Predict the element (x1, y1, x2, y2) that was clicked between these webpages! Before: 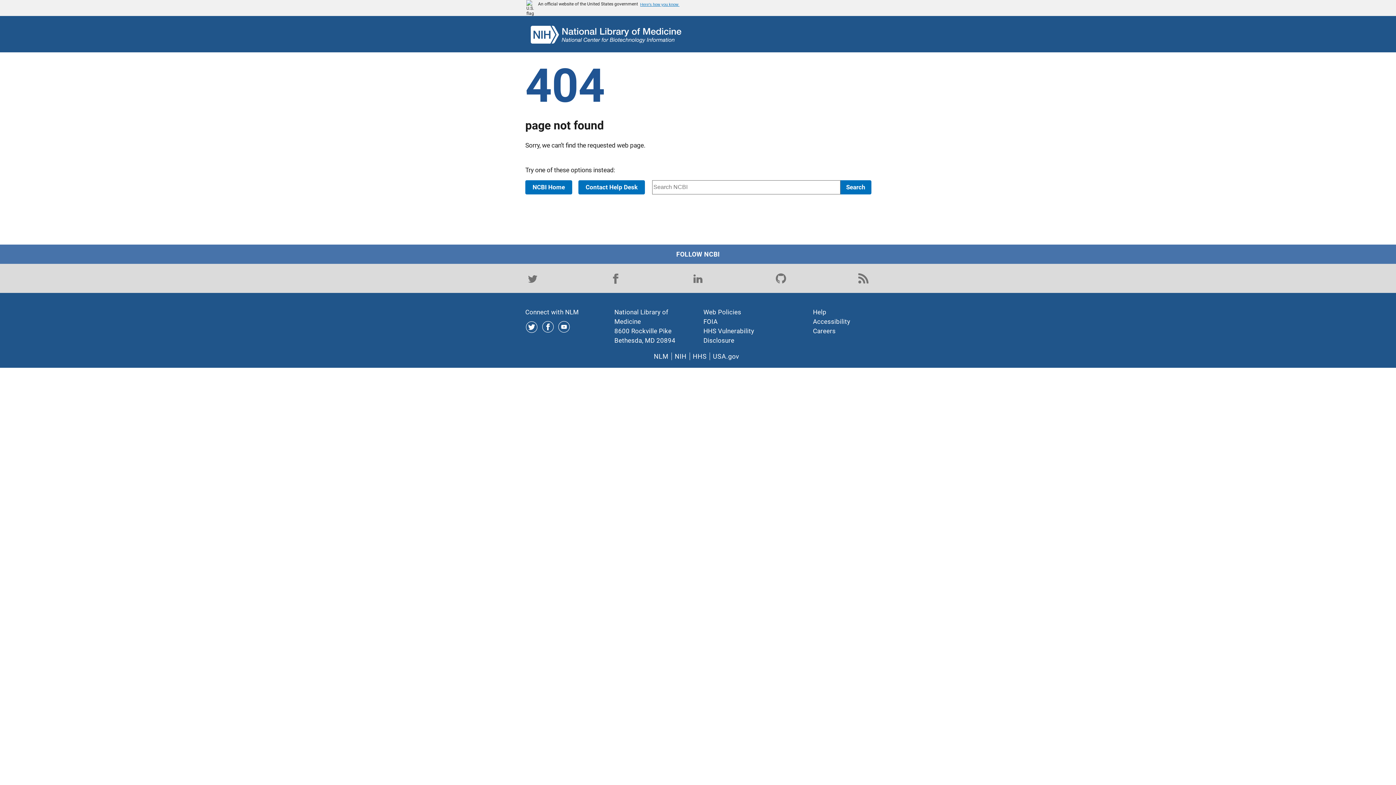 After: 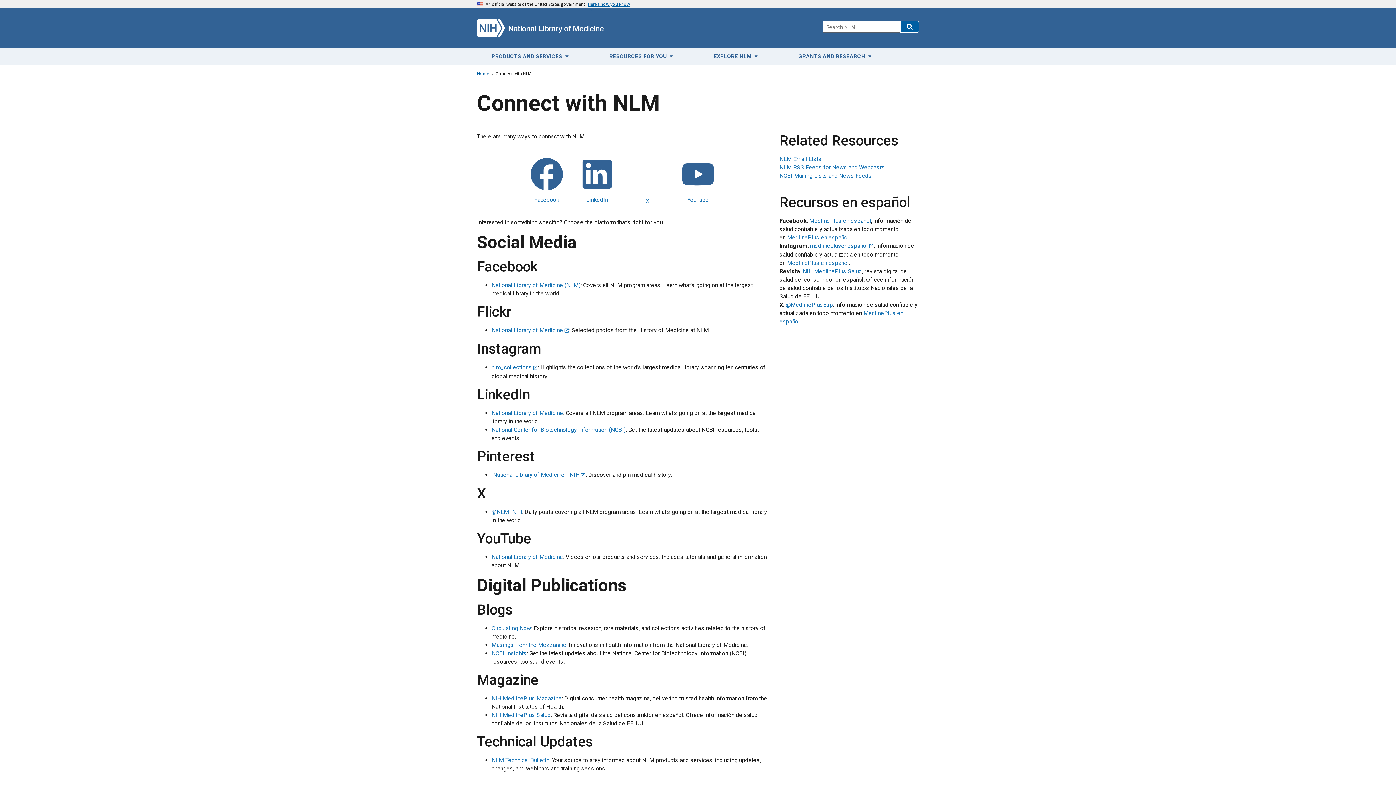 Action: bbox: (525, 308, 578, 316) label: Connect with NLM